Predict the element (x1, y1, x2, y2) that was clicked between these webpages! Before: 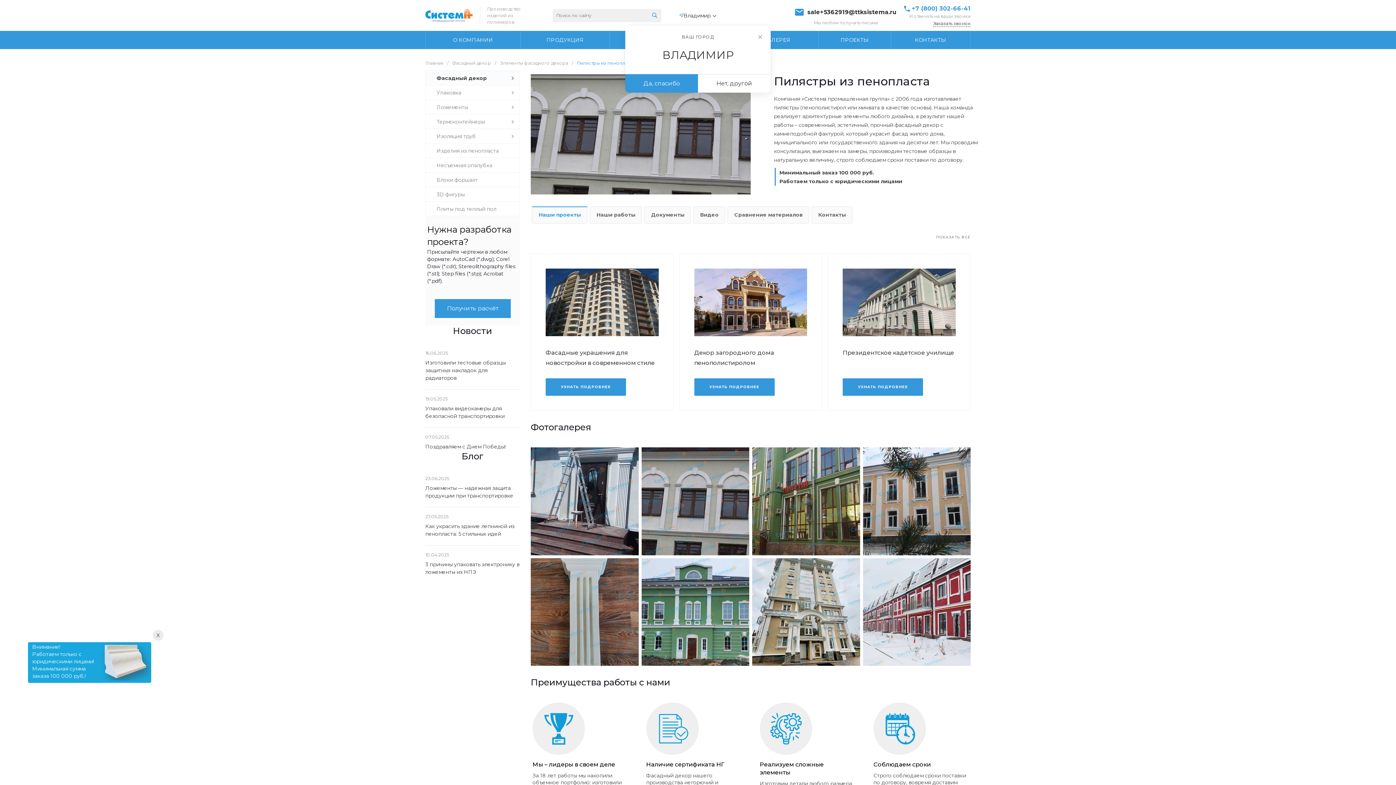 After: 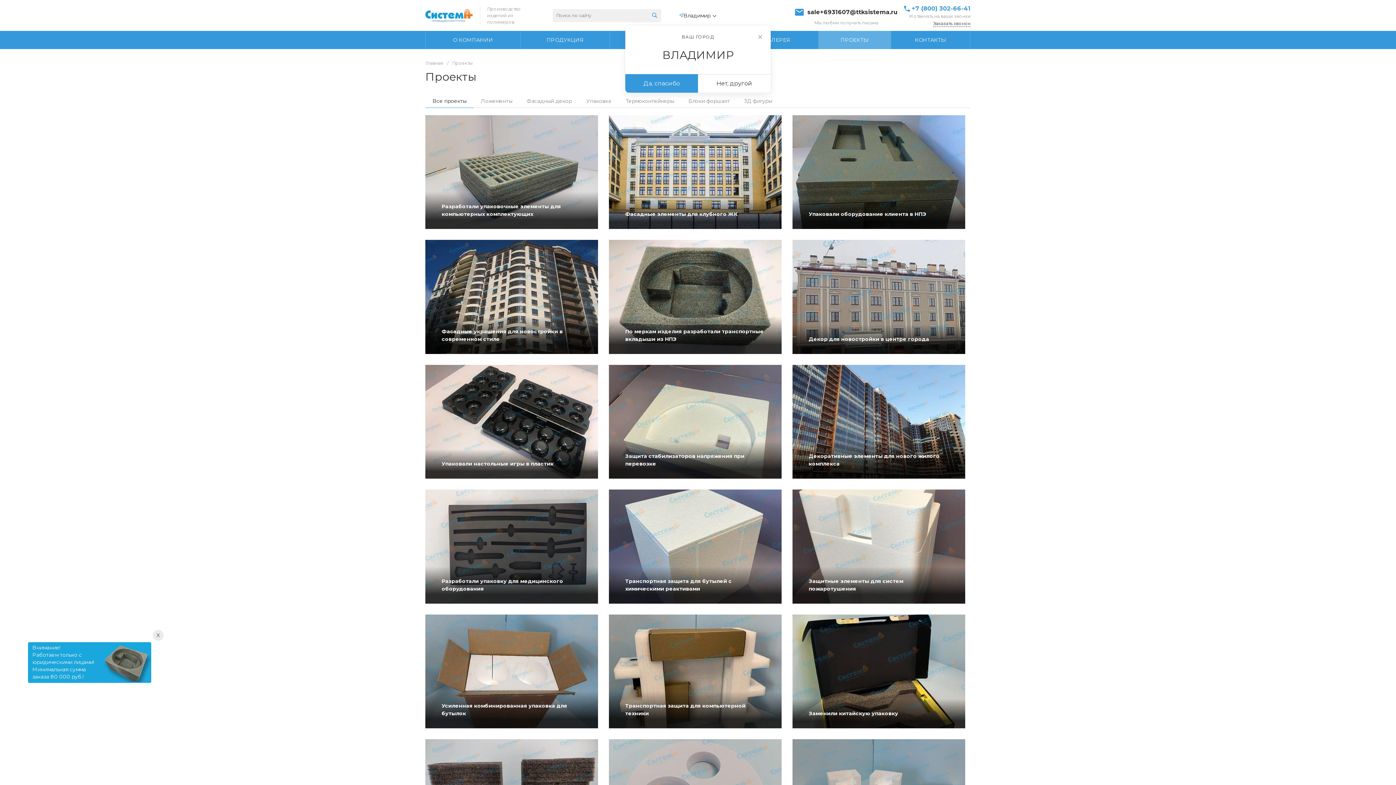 Action: bbox: (920, 235, 970, 239) label: ПОКАЗАТЬ ВСЕ